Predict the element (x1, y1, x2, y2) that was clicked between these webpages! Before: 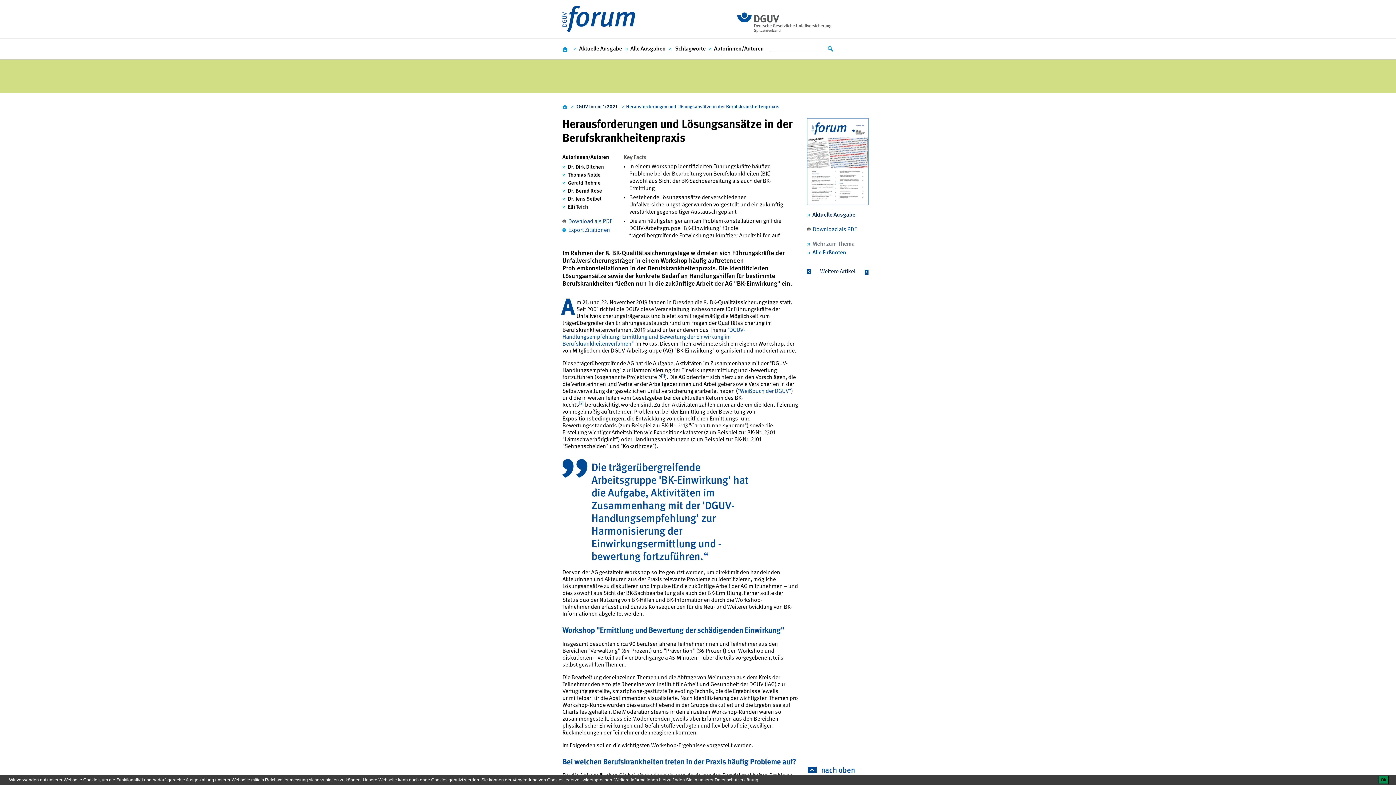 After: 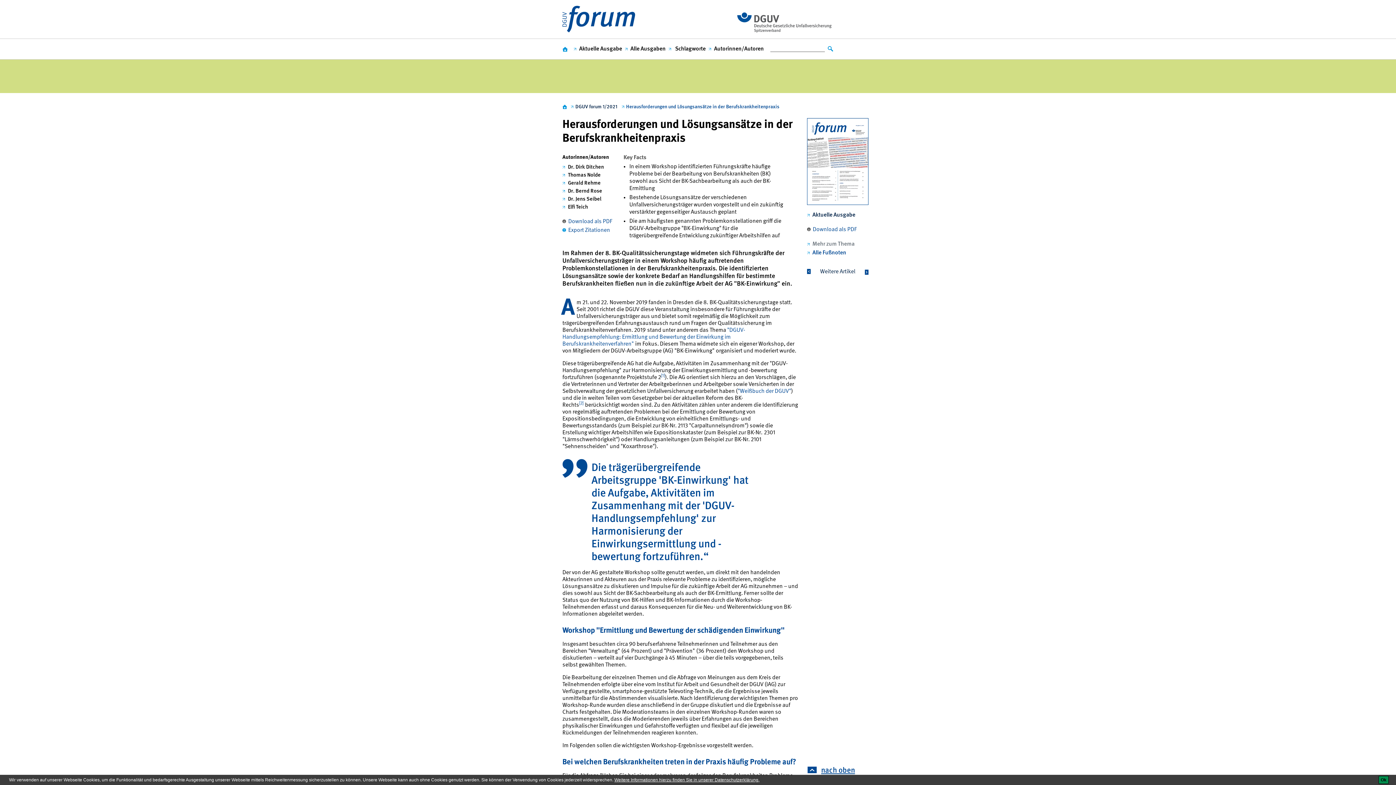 Action: label: nach oben bbox: (807, 765, 855, 780)